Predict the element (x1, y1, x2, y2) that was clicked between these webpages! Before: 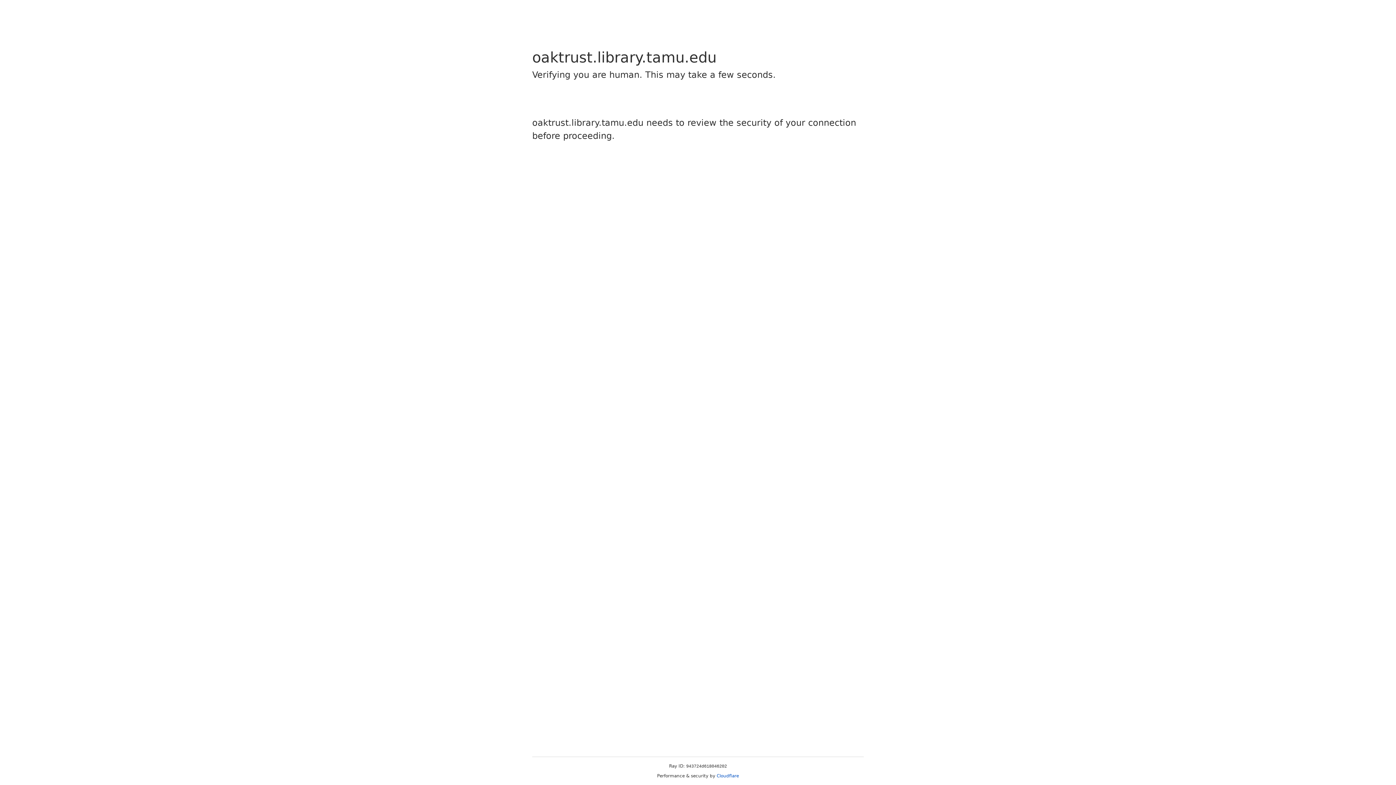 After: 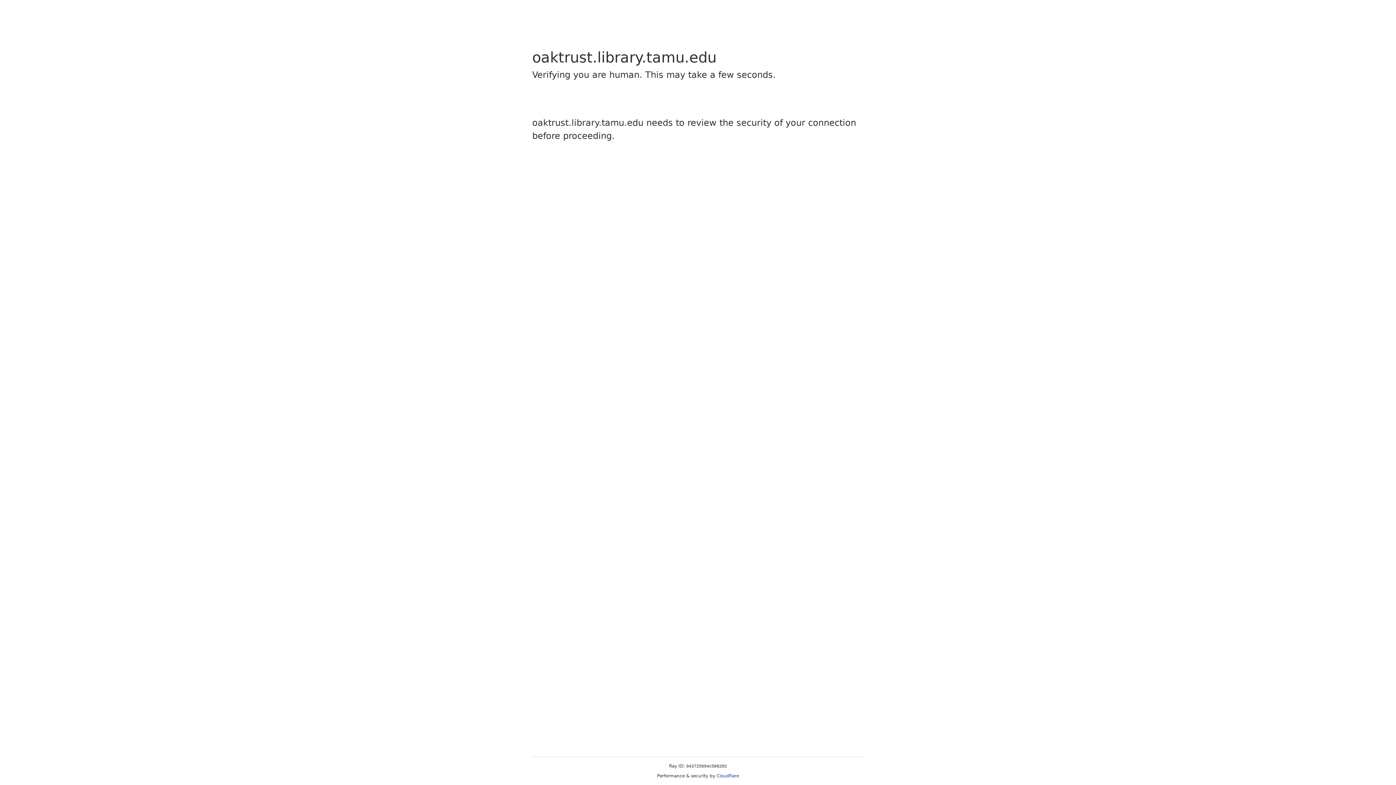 Action: label: Cloudflare bbox: (716, 773, 739, 778)